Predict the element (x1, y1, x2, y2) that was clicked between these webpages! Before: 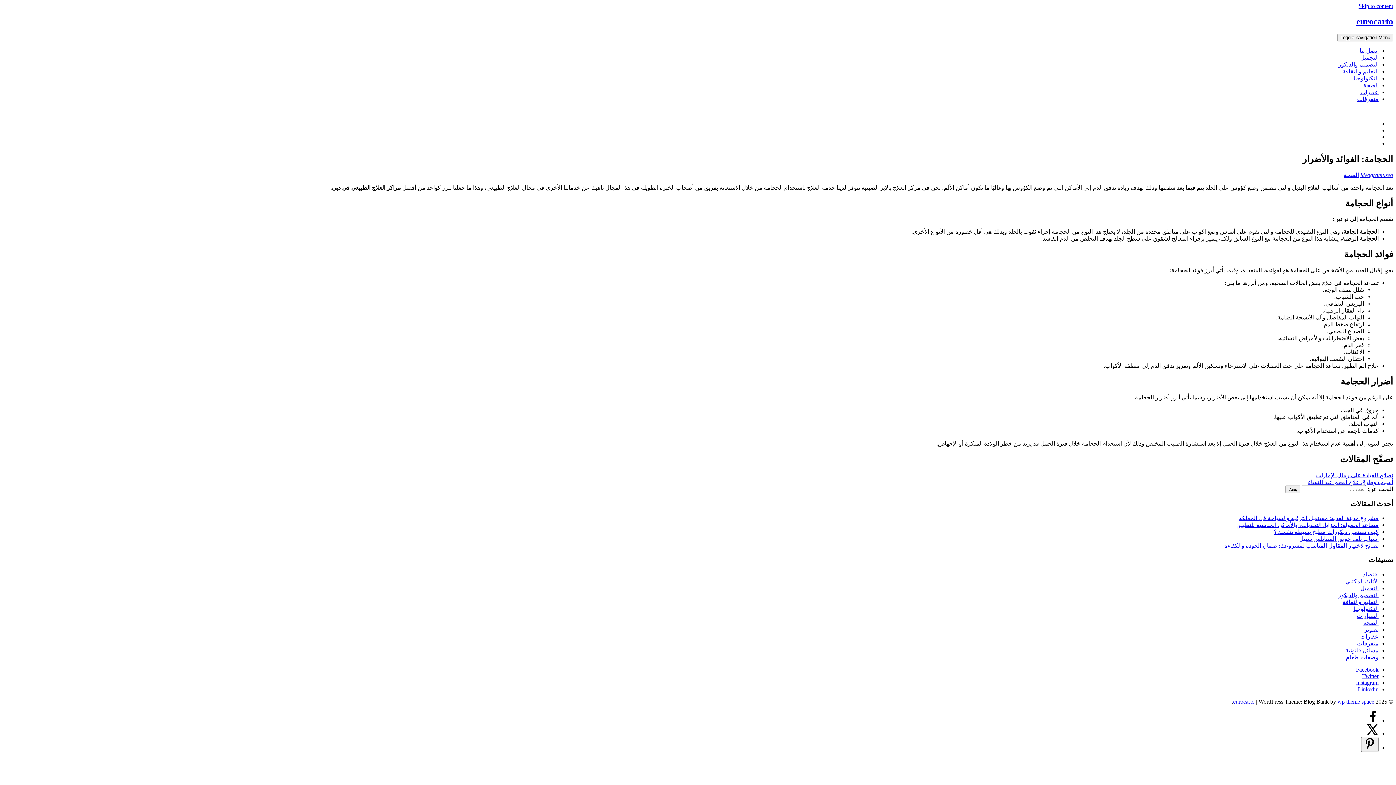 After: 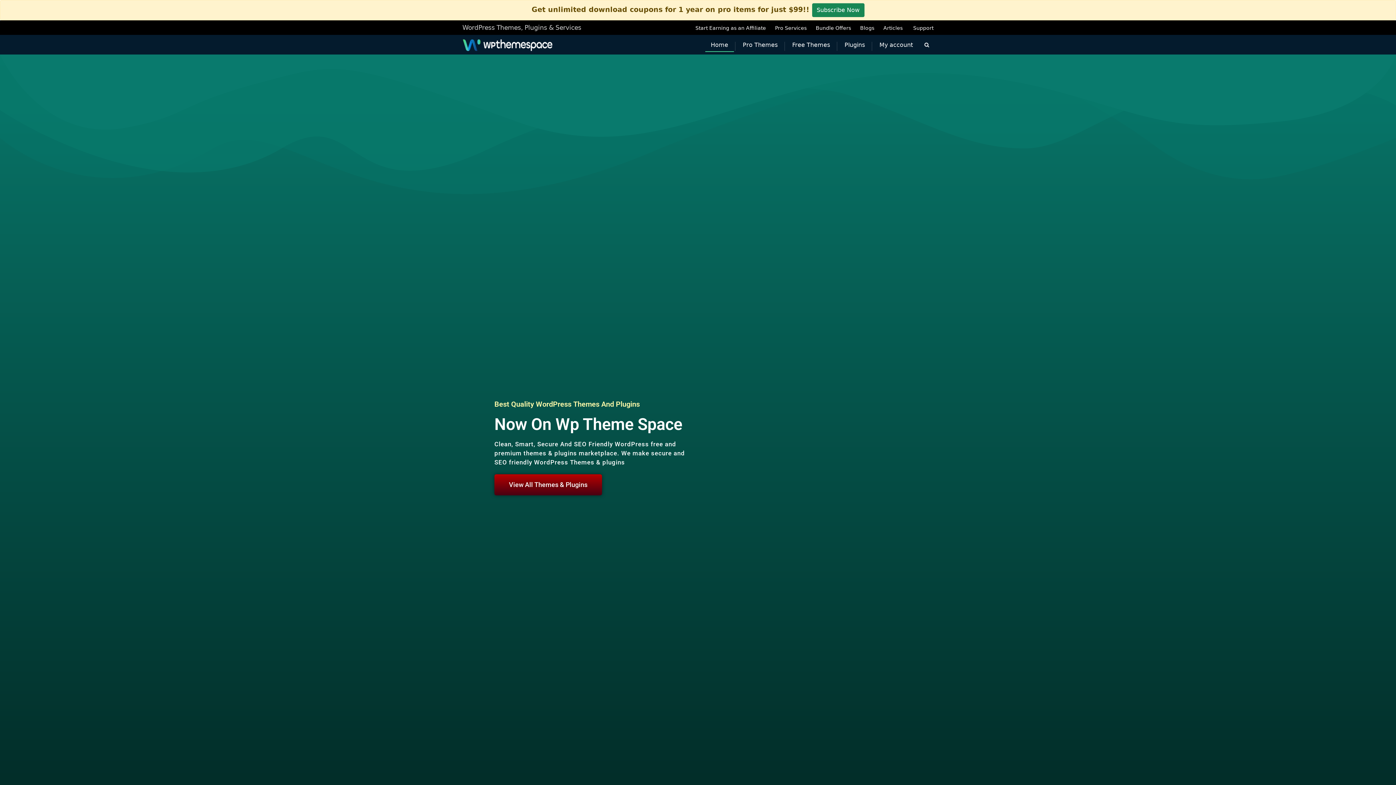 Action: label: wp theme space bbox: (1337, 698, 1374, 705)